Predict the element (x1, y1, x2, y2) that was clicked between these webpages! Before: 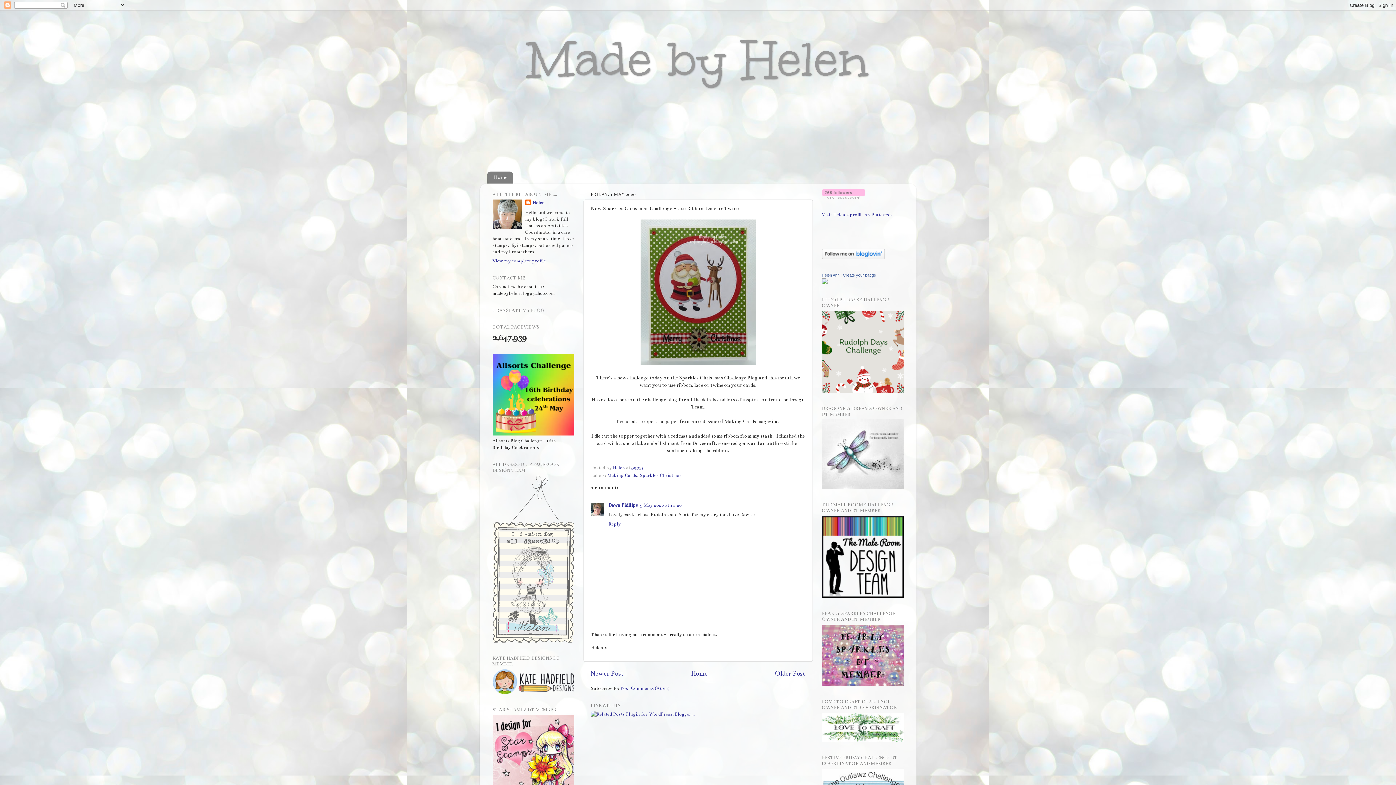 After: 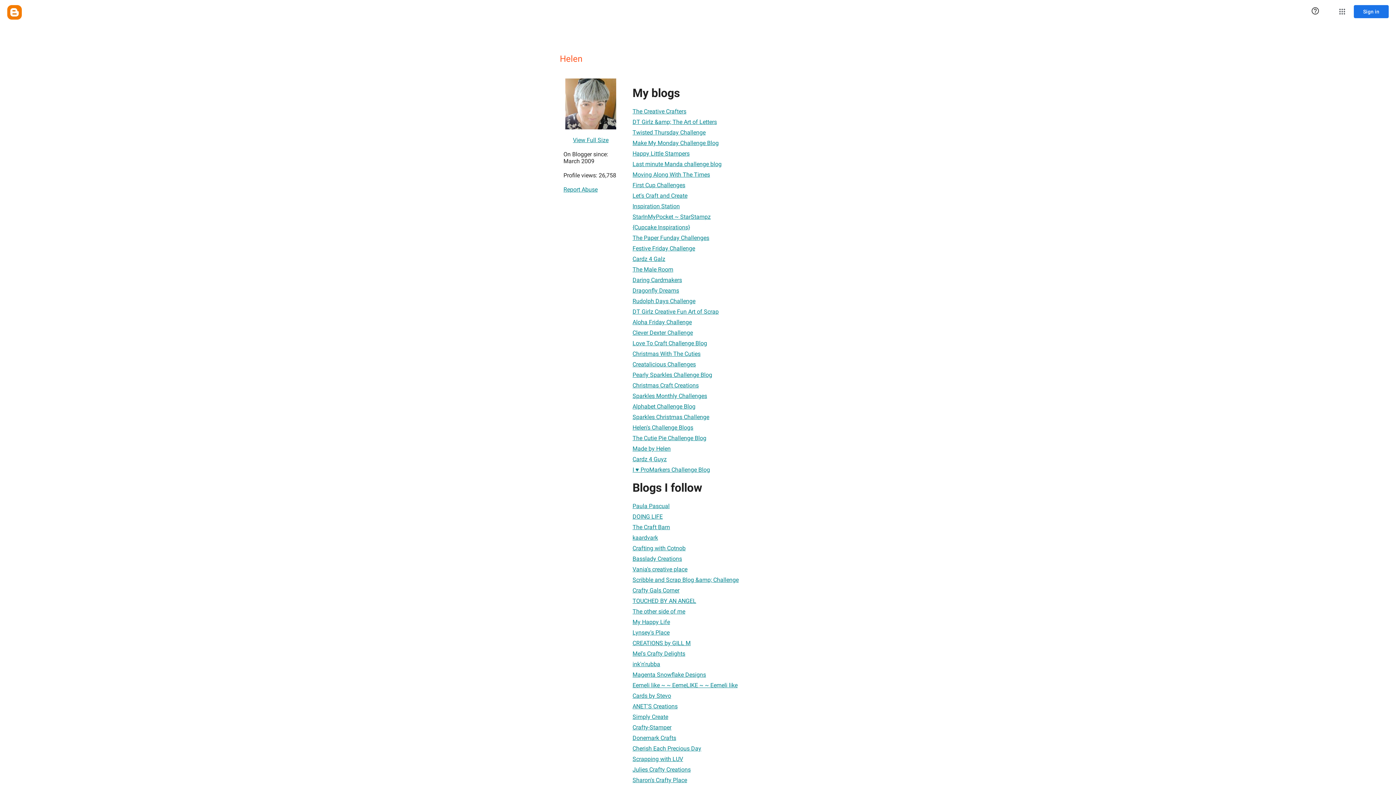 Action: label: View my complete profile bbox: (492, 258, 546, 263)